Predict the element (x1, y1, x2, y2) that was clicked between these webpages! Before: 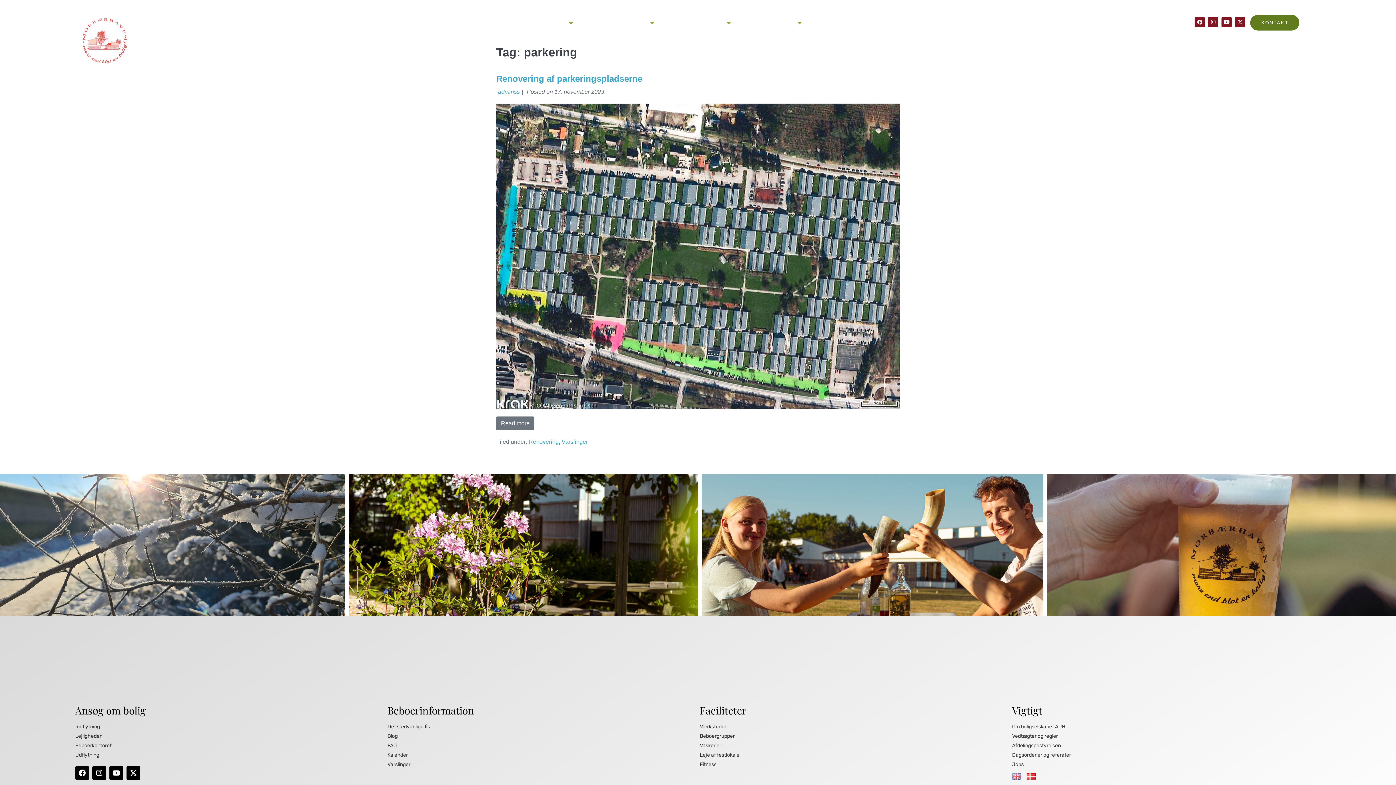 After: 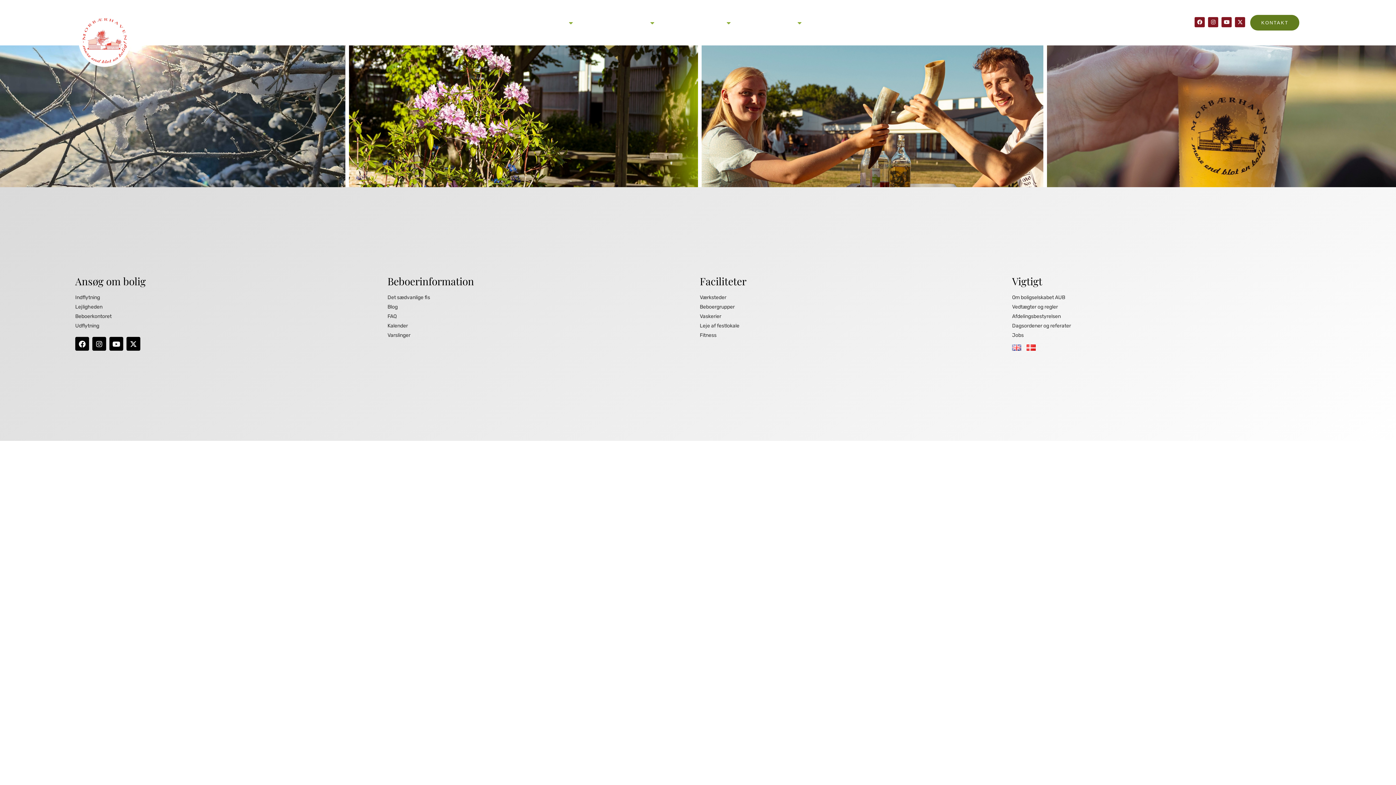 Action: bbox: (75, 723, 384, 730) label: Indflytning